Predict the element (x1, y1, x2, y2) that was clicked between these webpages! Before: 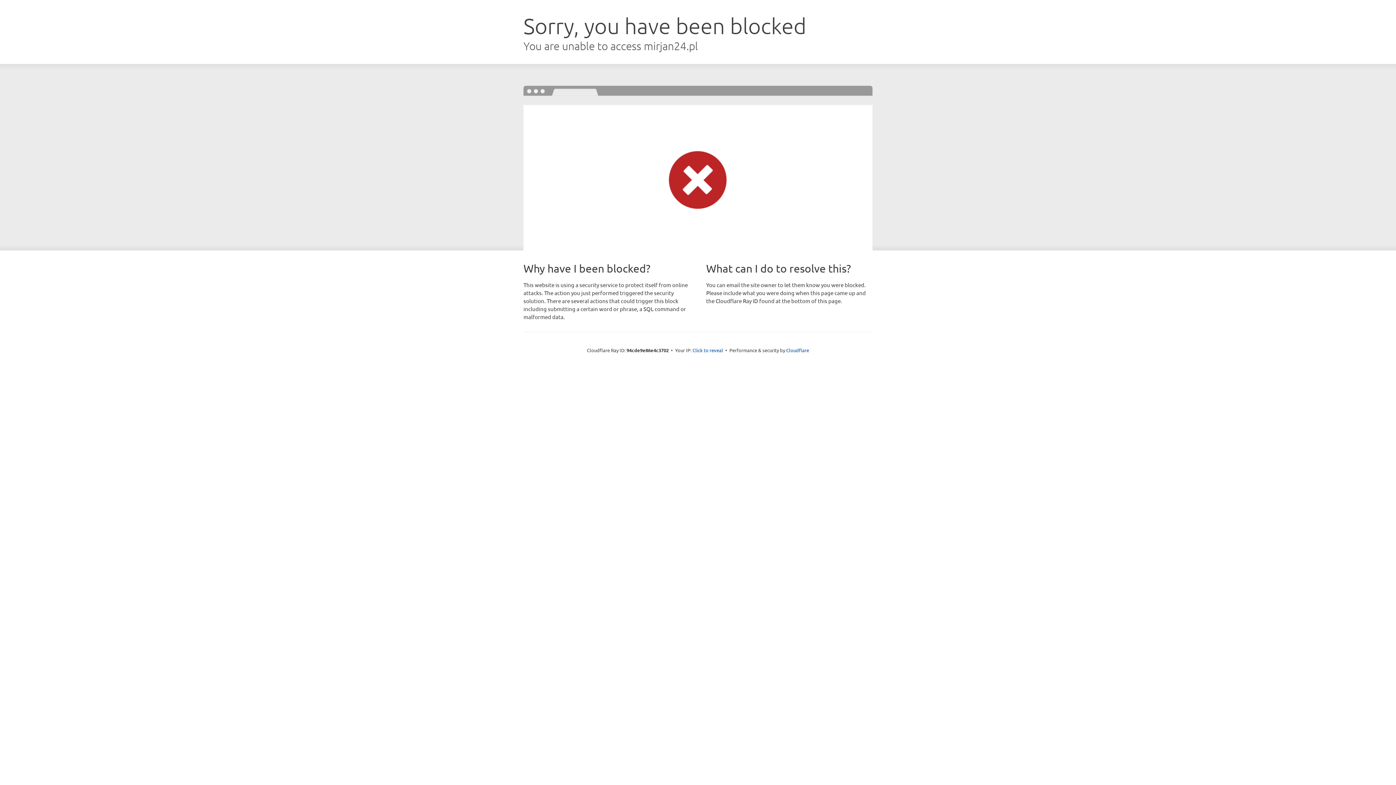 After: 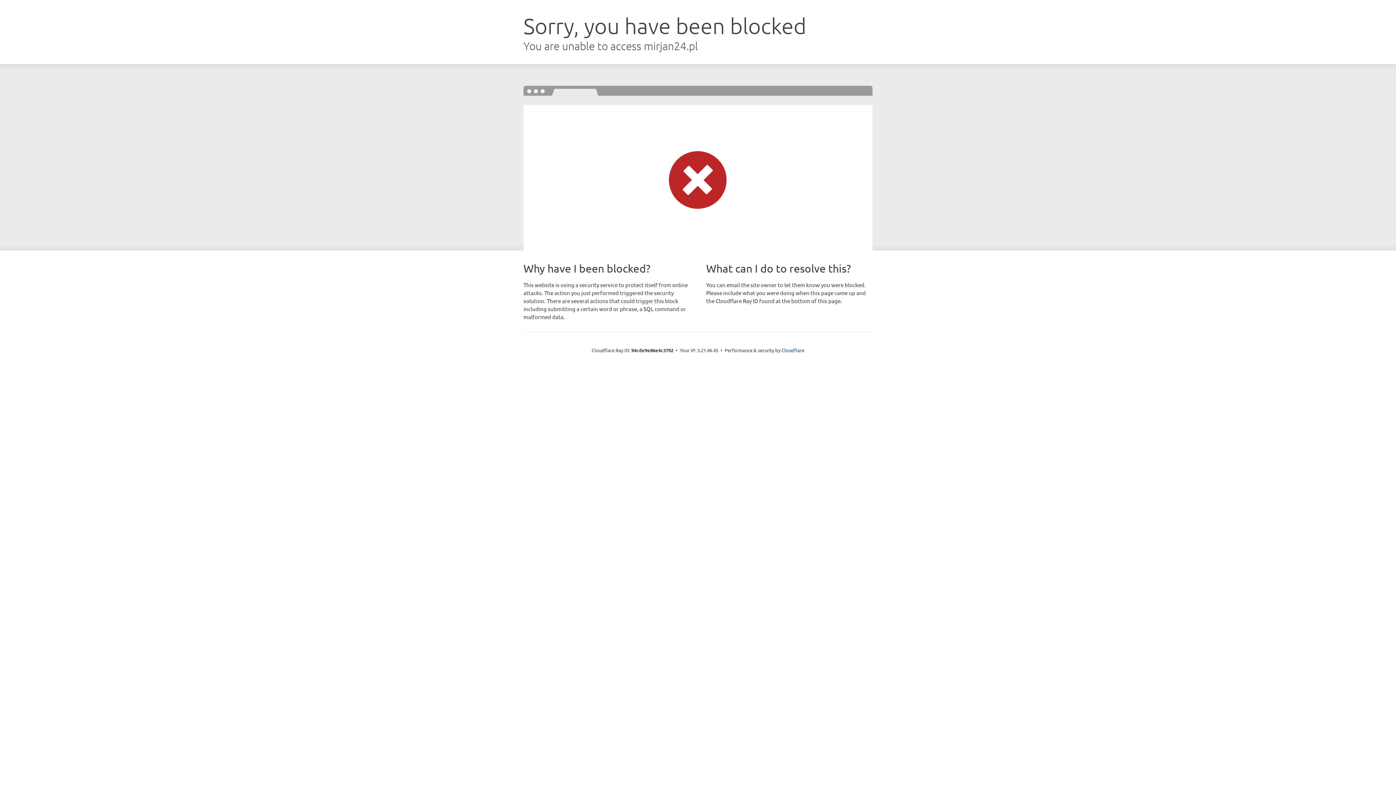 Action: bbox: (692, 346, 723, 353) label: Click to reveal